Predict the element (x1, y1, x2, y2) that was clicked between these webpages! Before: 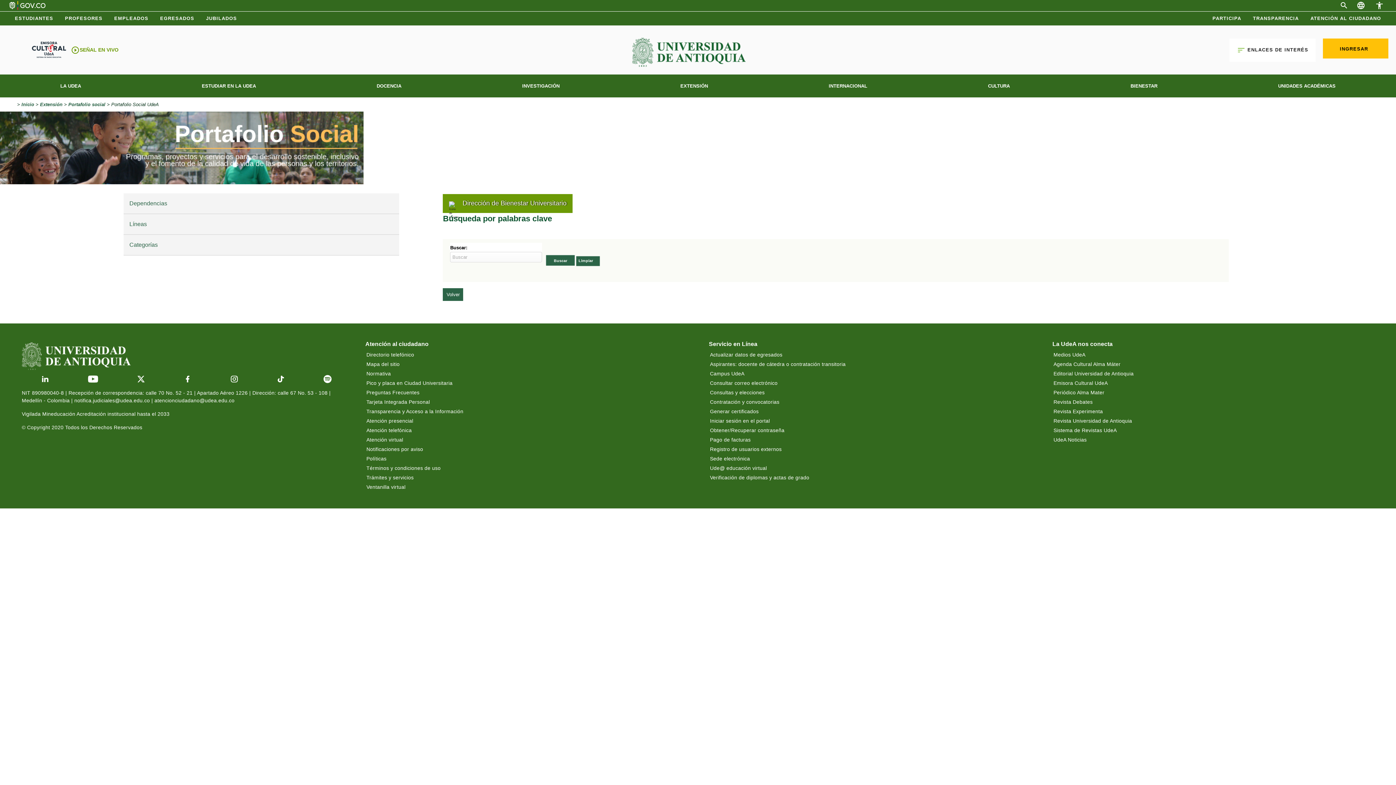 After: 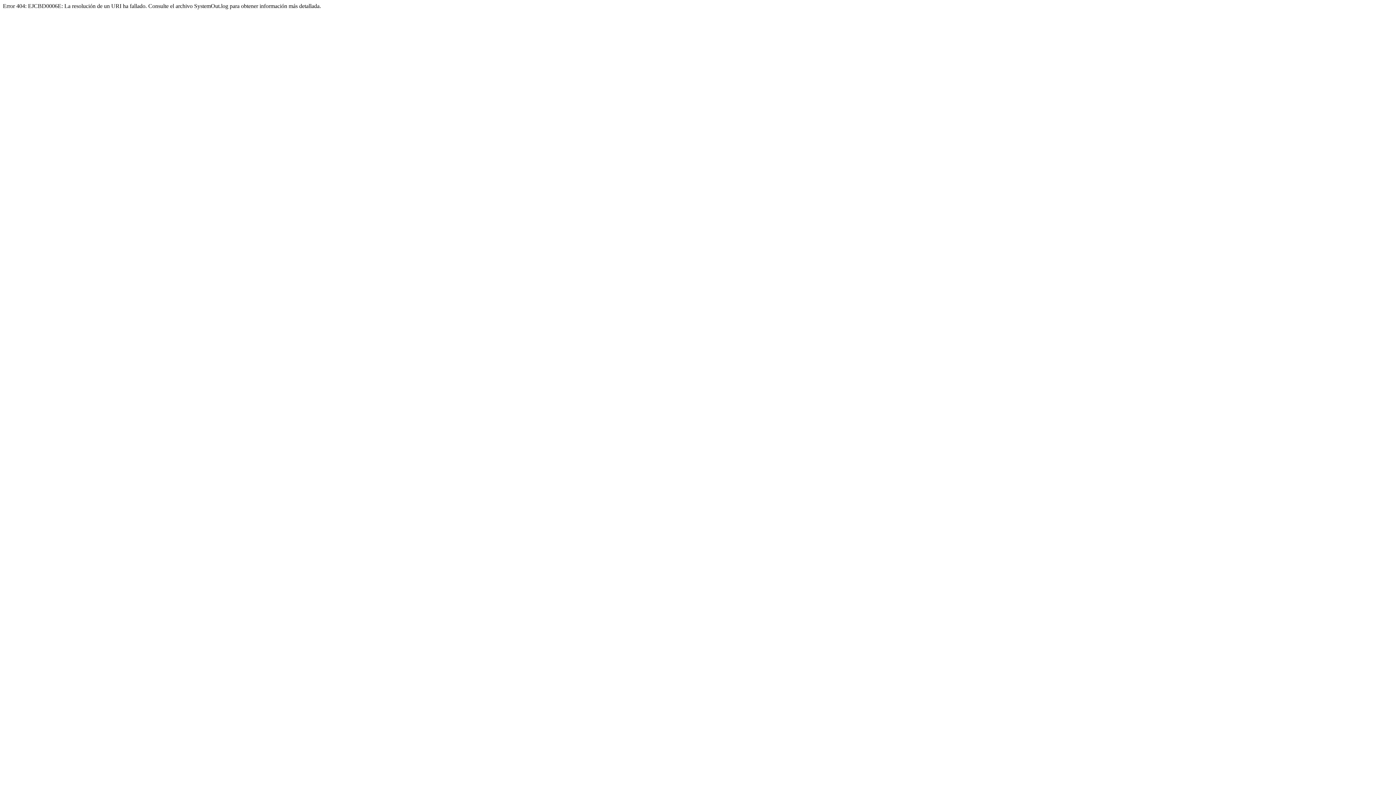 Action: label: Trámites y servicios bbox: (365, 473, 657, 482)